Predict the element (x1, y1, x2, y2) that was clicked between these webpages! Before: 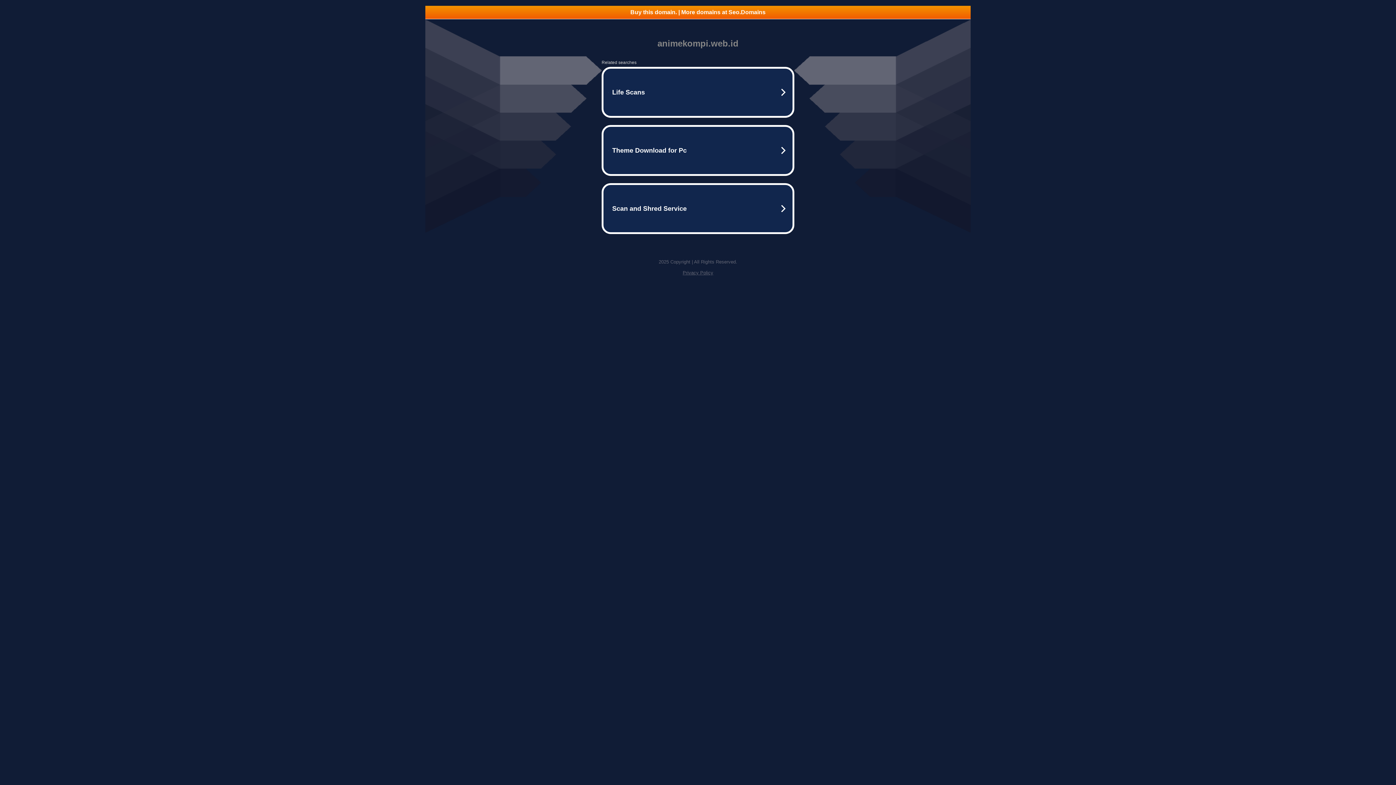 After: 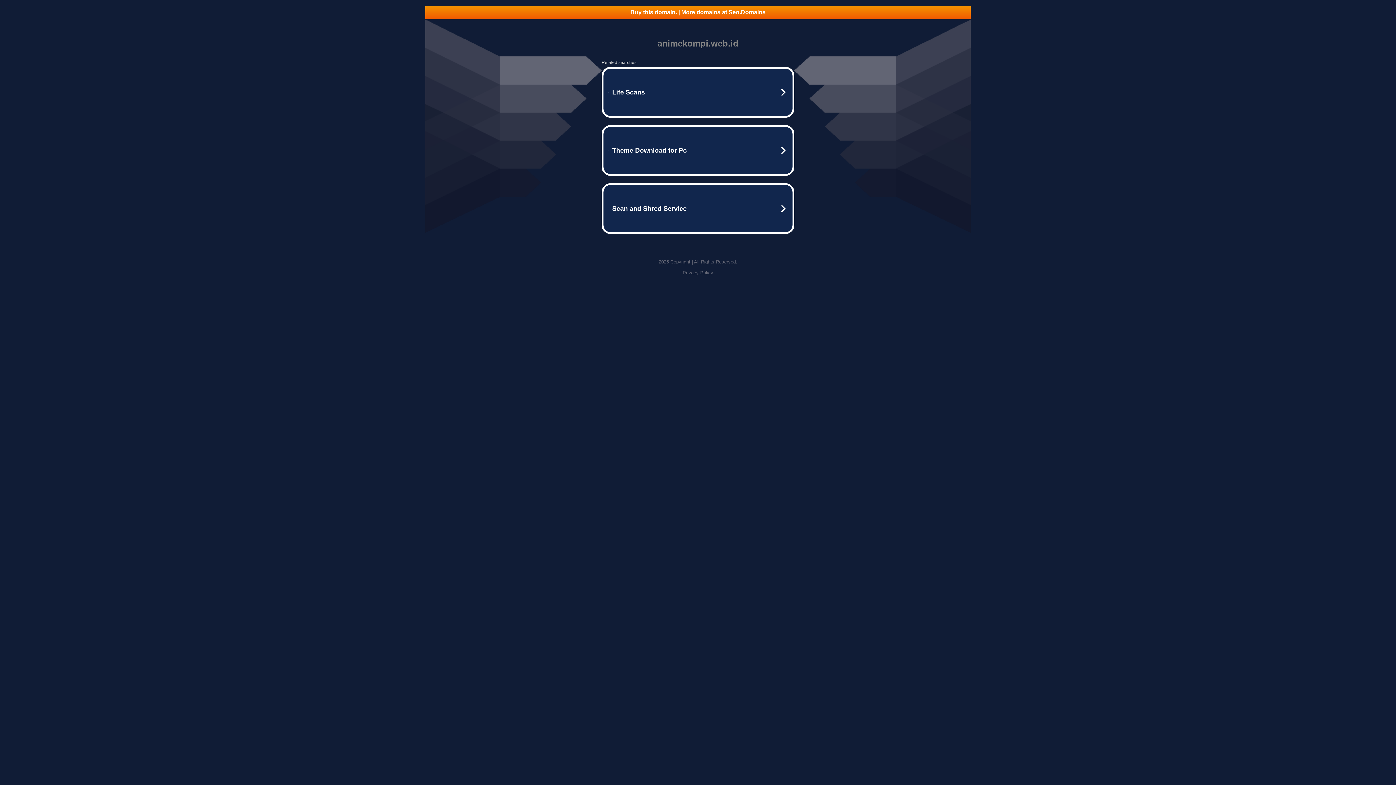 Action: label: Buy this domain. | More domains at Seo.Domains bbox: (425, 5, 970, 18)